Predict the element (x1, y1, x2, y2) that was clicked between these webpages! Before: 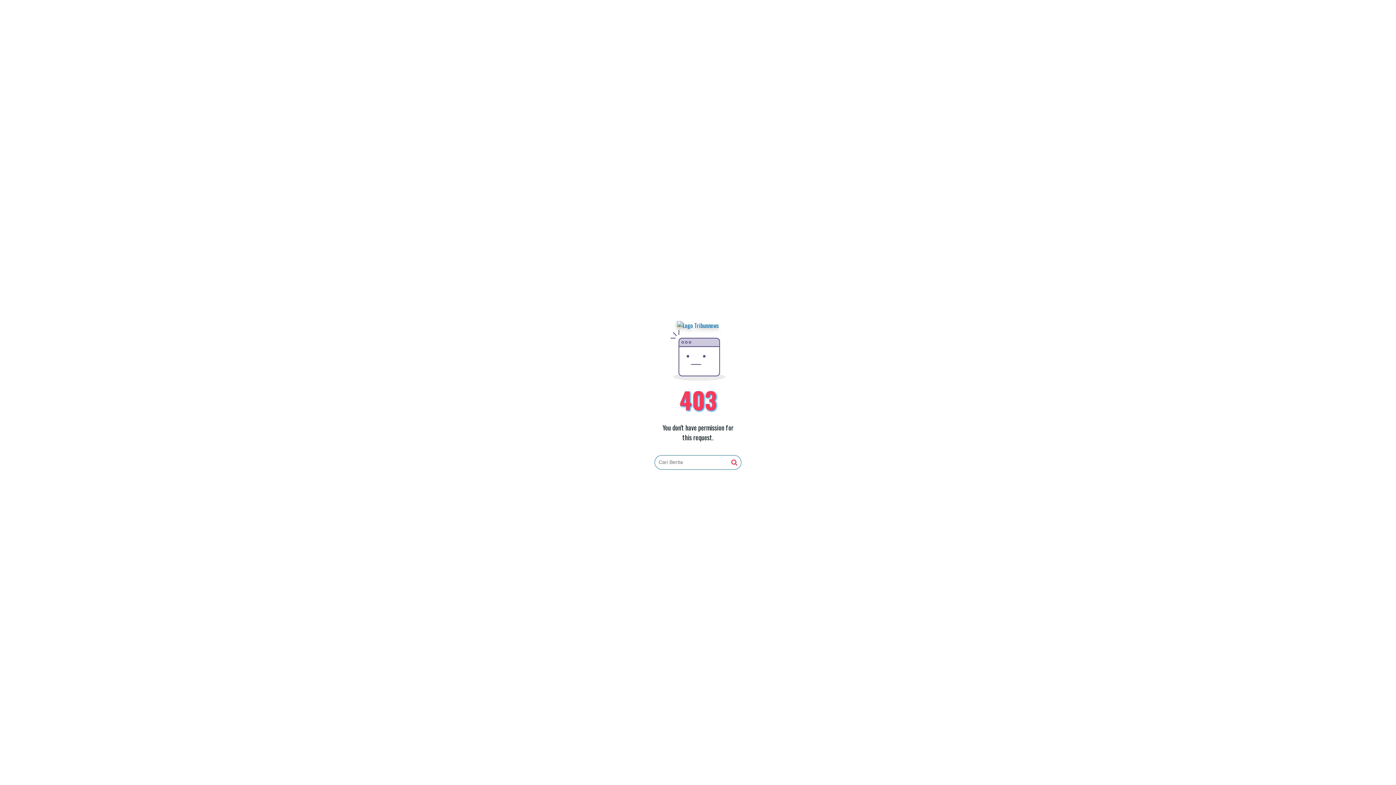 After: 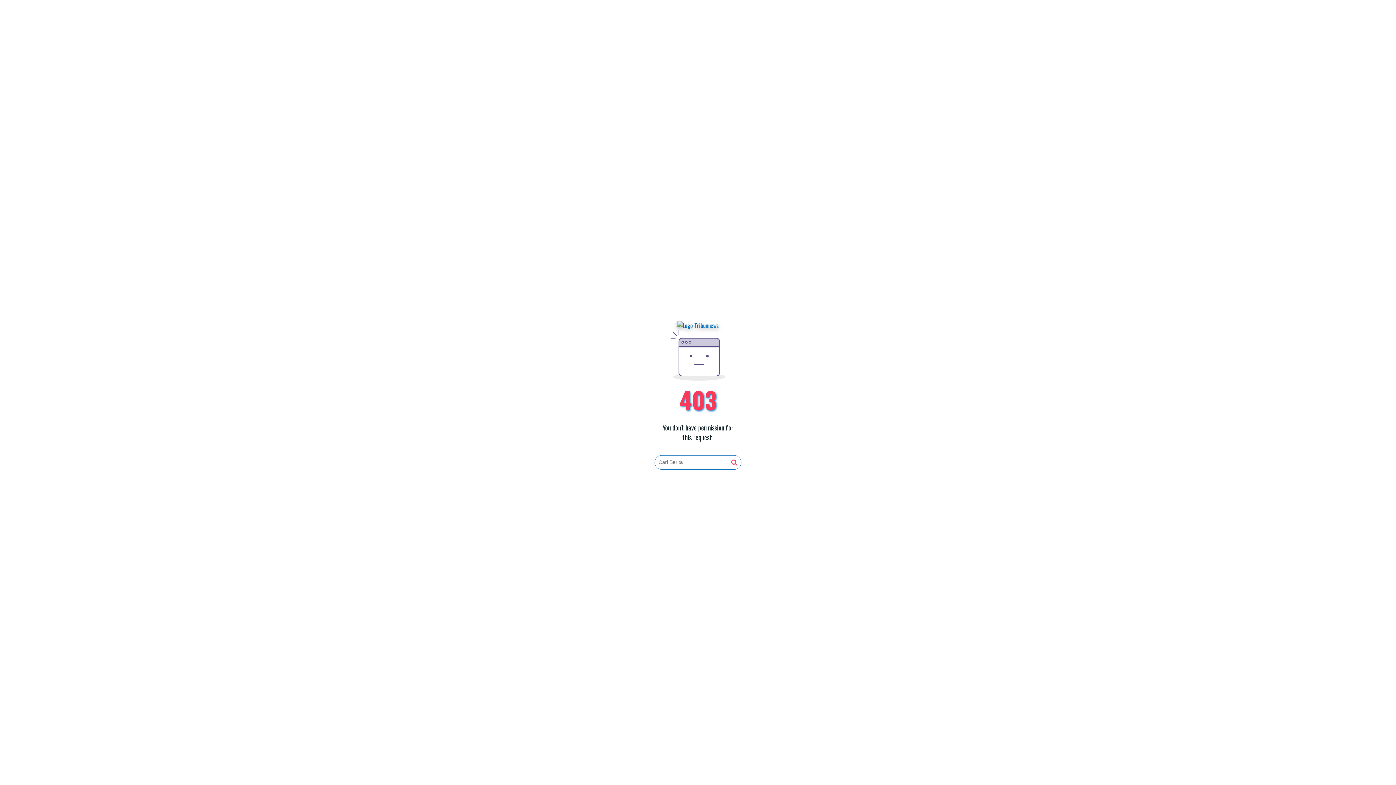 Action: bbox: (731, 459, 737, 466)